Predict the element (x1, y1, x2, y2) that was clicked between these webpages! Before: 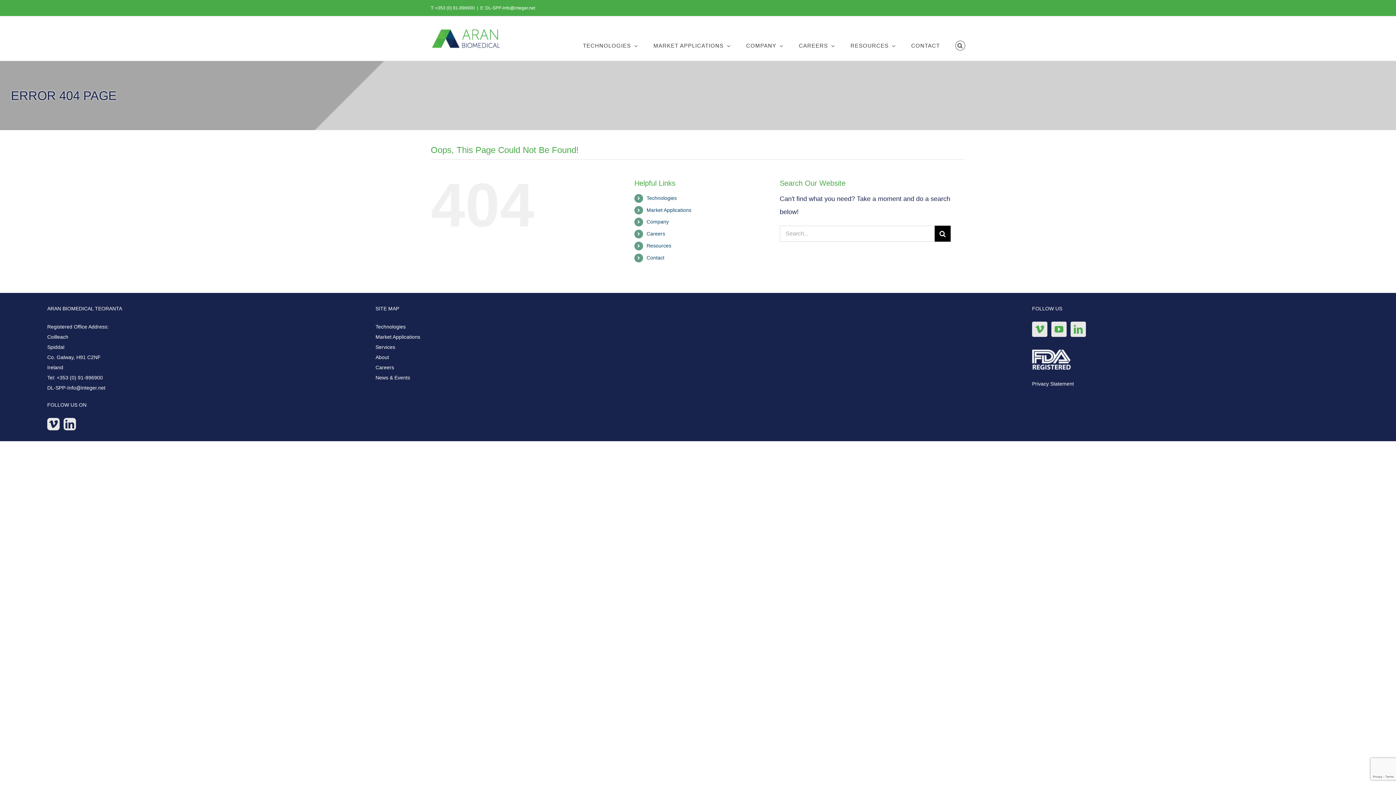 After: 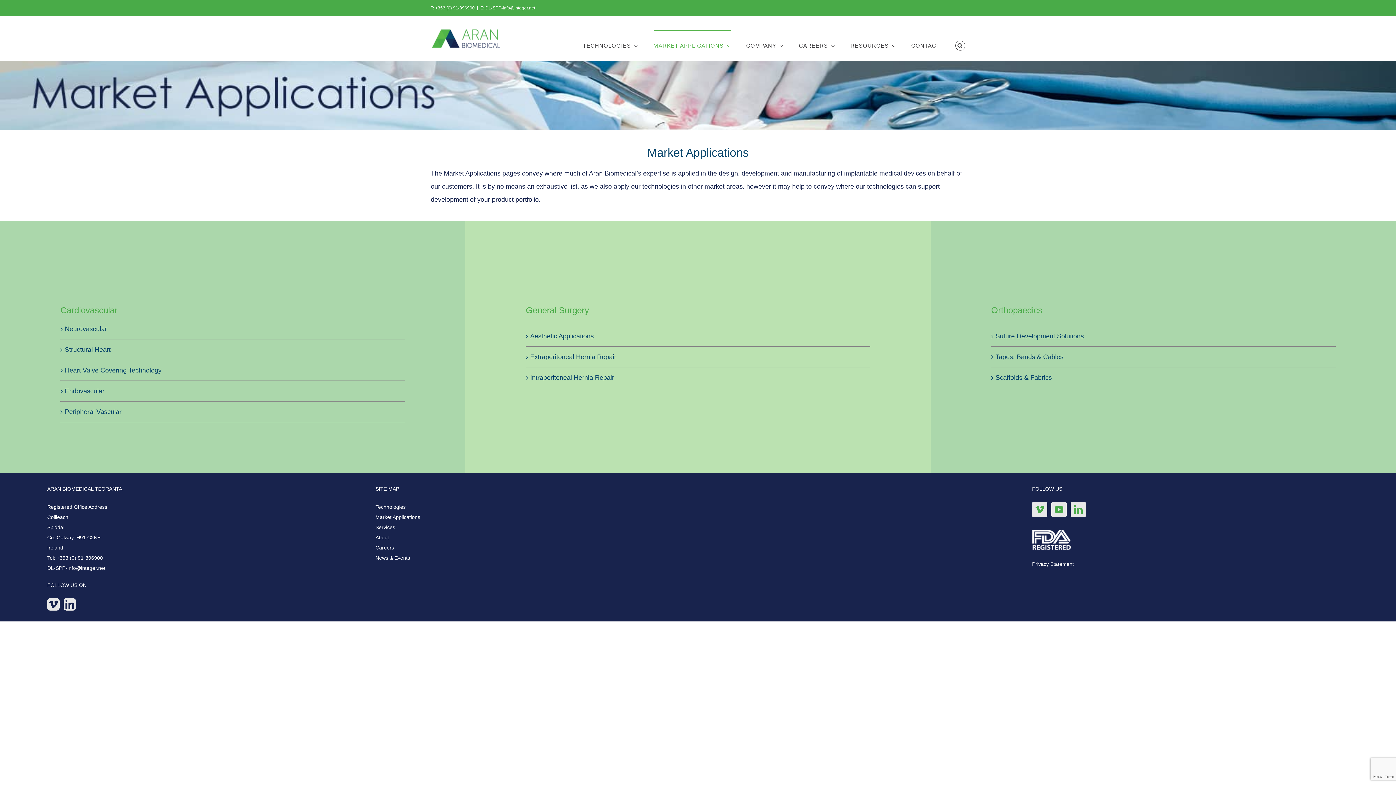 Action: label: MARKET APPLICATIONS bbox: (653, 29, 731, 60)